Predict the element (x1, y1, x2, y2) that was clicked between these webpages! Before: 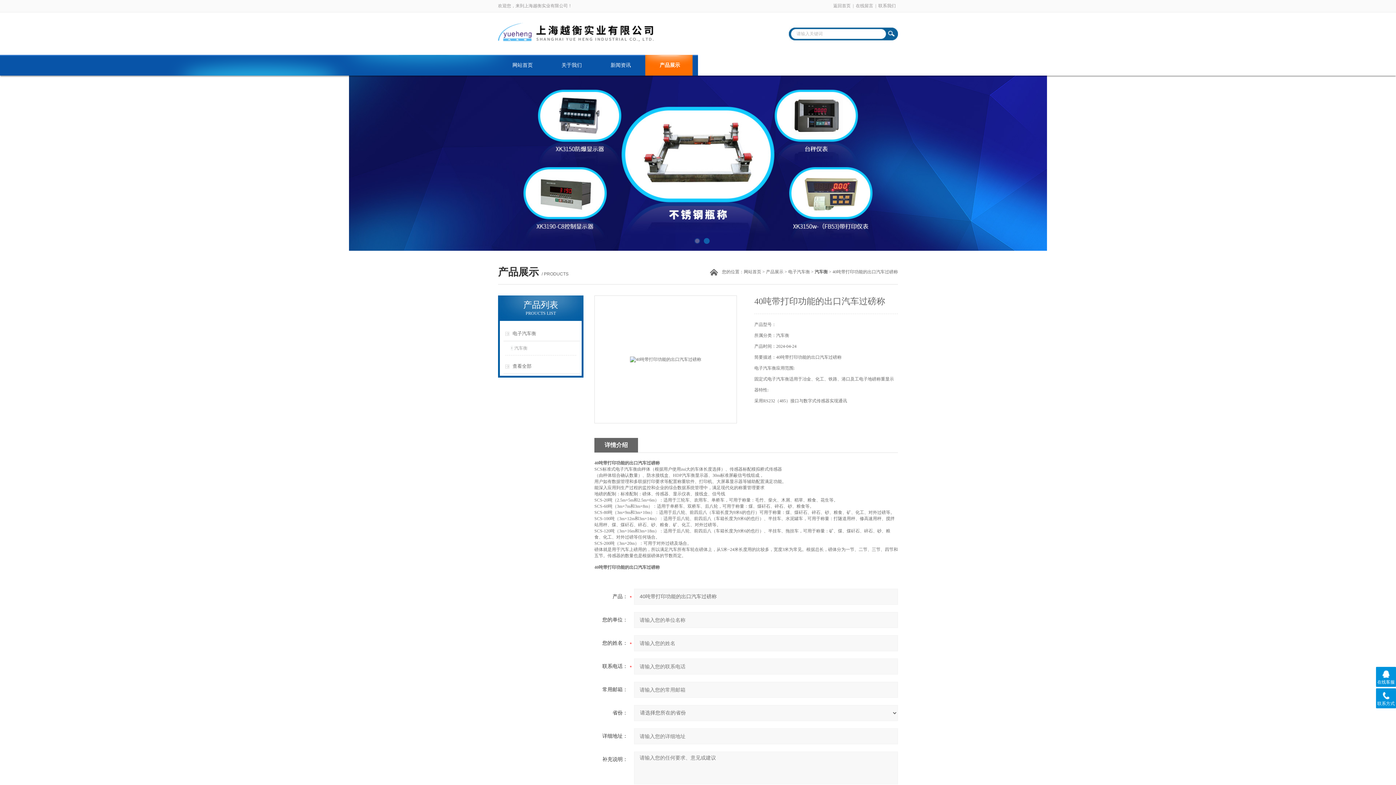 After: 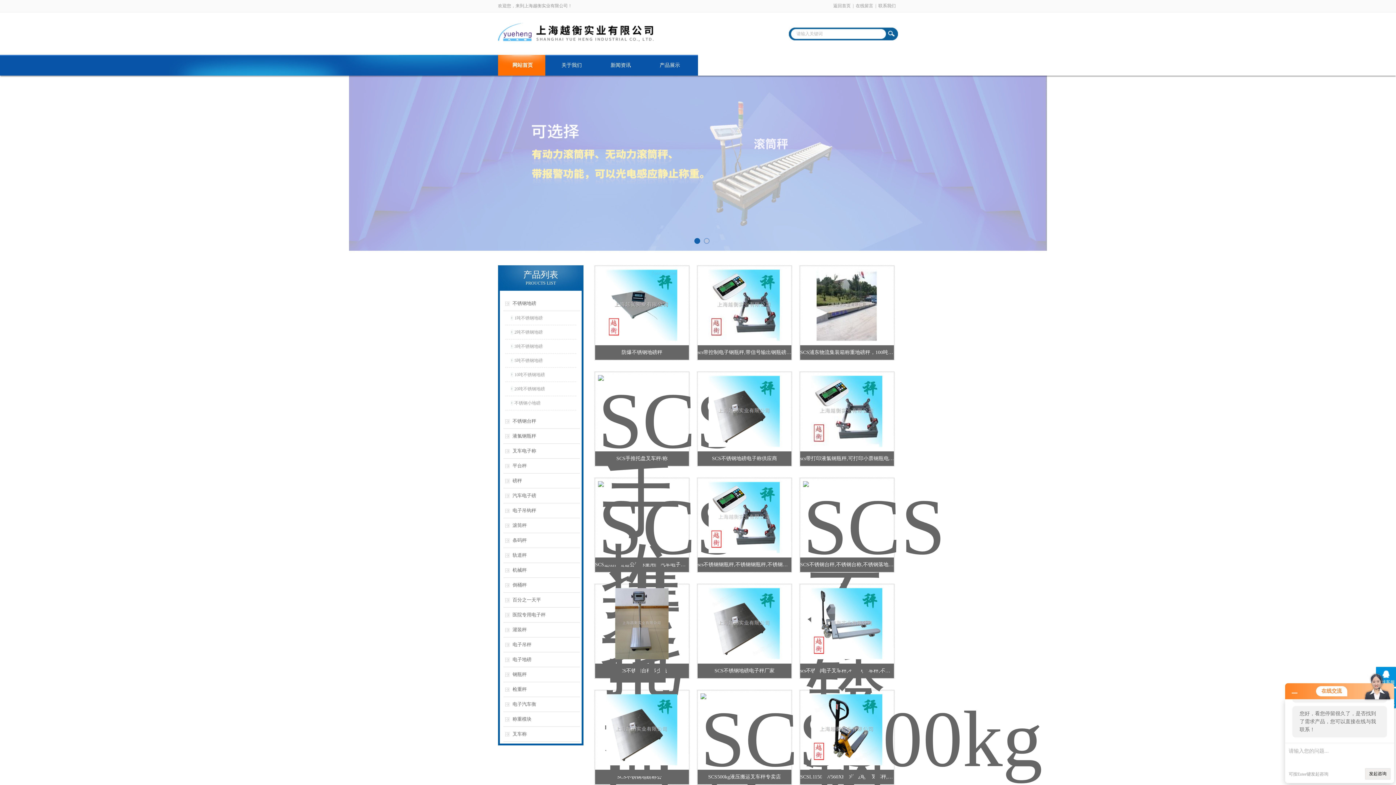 Action: bbox: (498, 54, 547, 75) label: 网站首页